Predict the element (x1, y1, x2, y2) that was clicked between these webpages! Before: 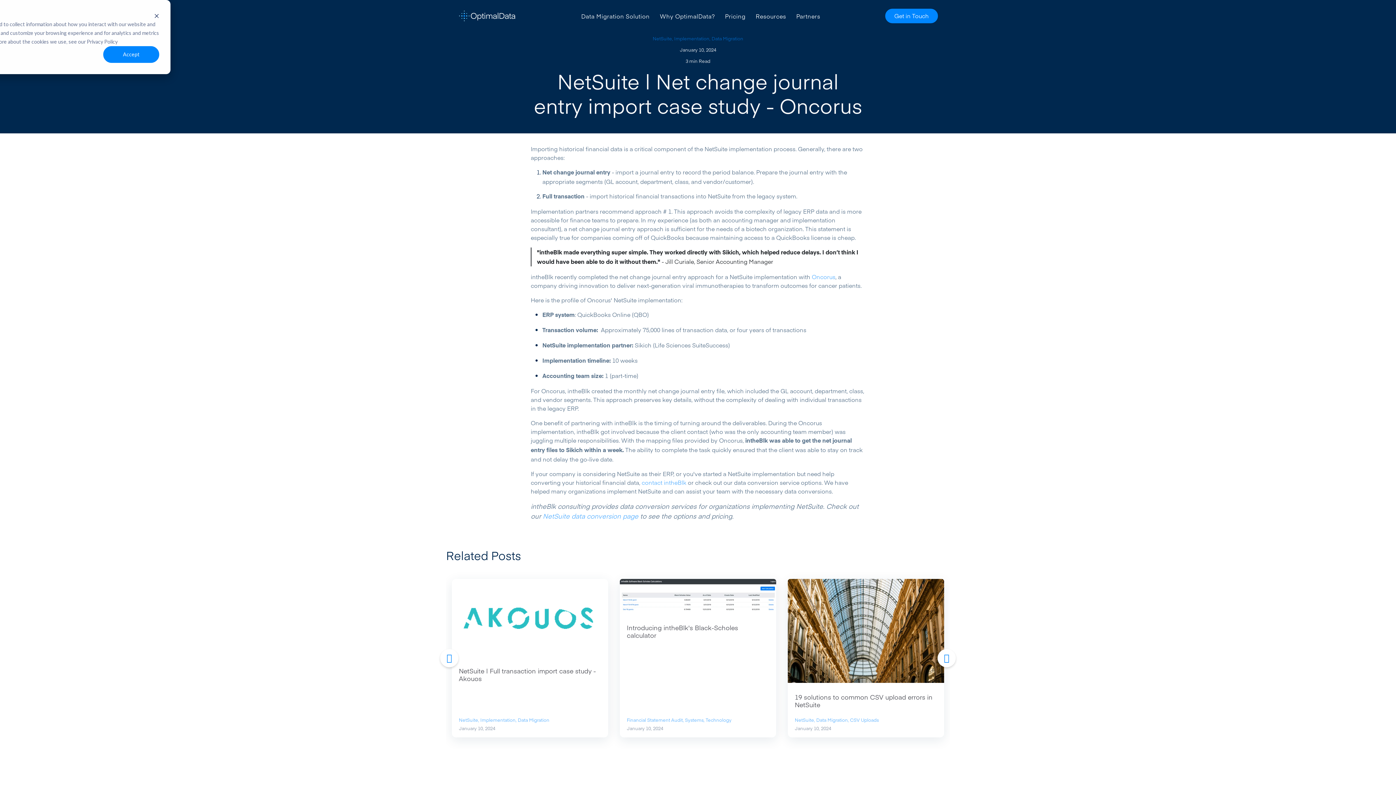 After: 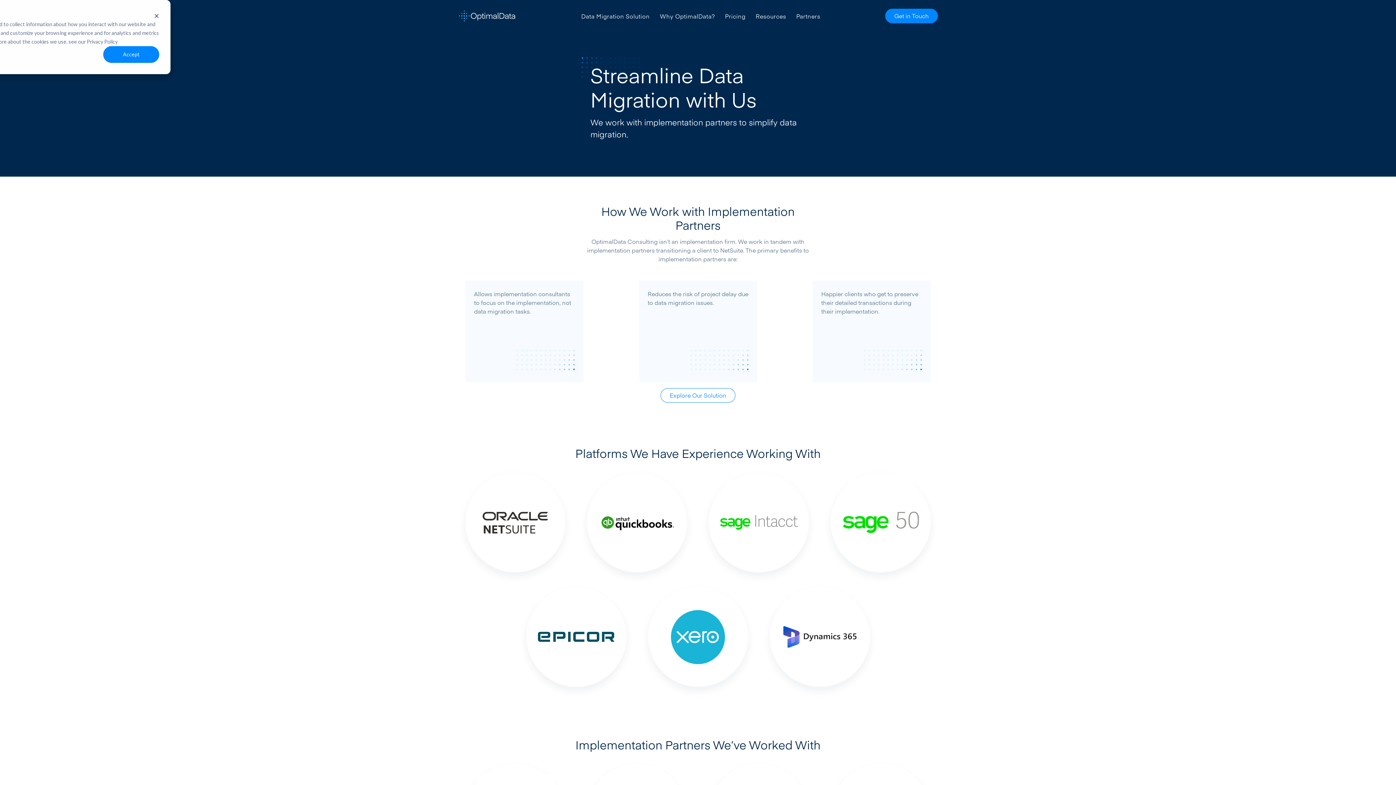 Action: label: Partners bbox: (791, 11, 825, 20)